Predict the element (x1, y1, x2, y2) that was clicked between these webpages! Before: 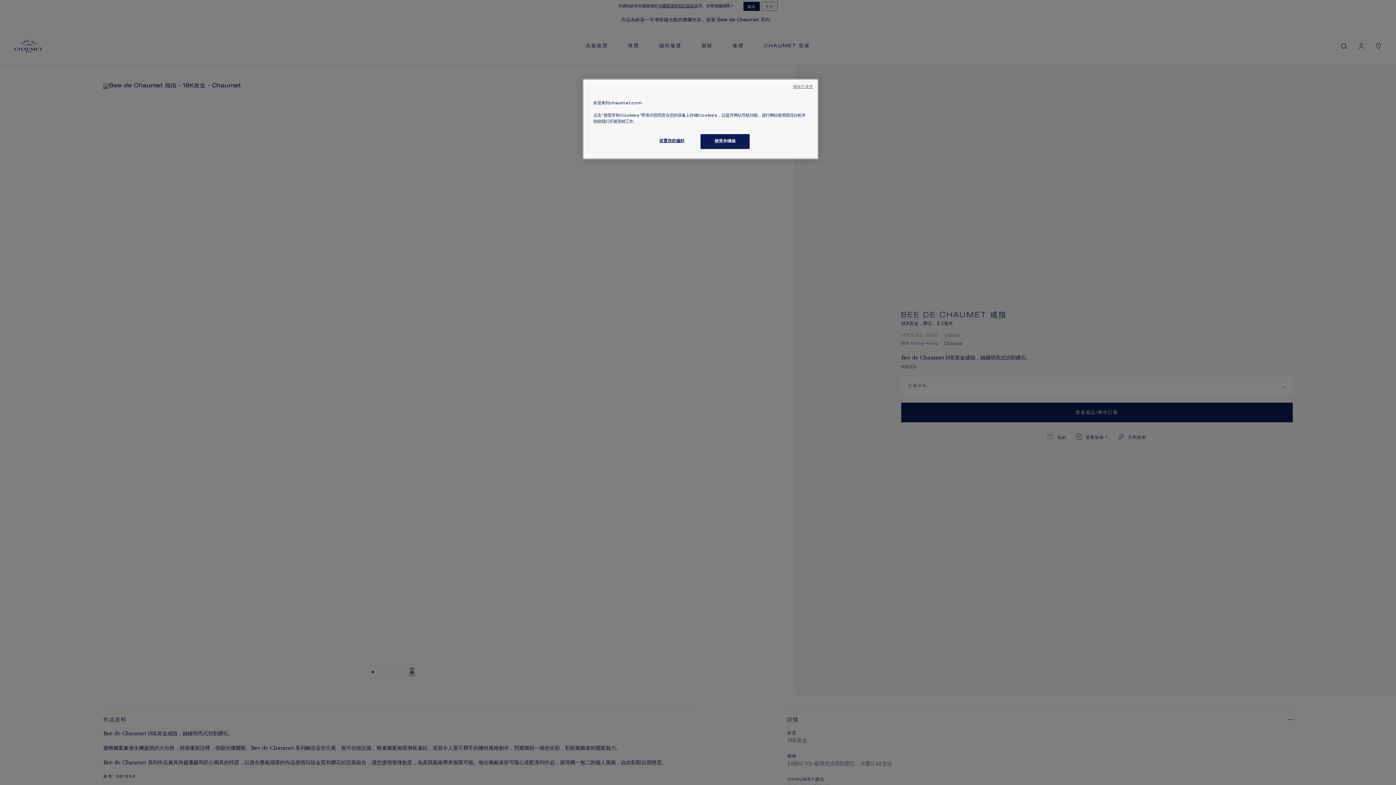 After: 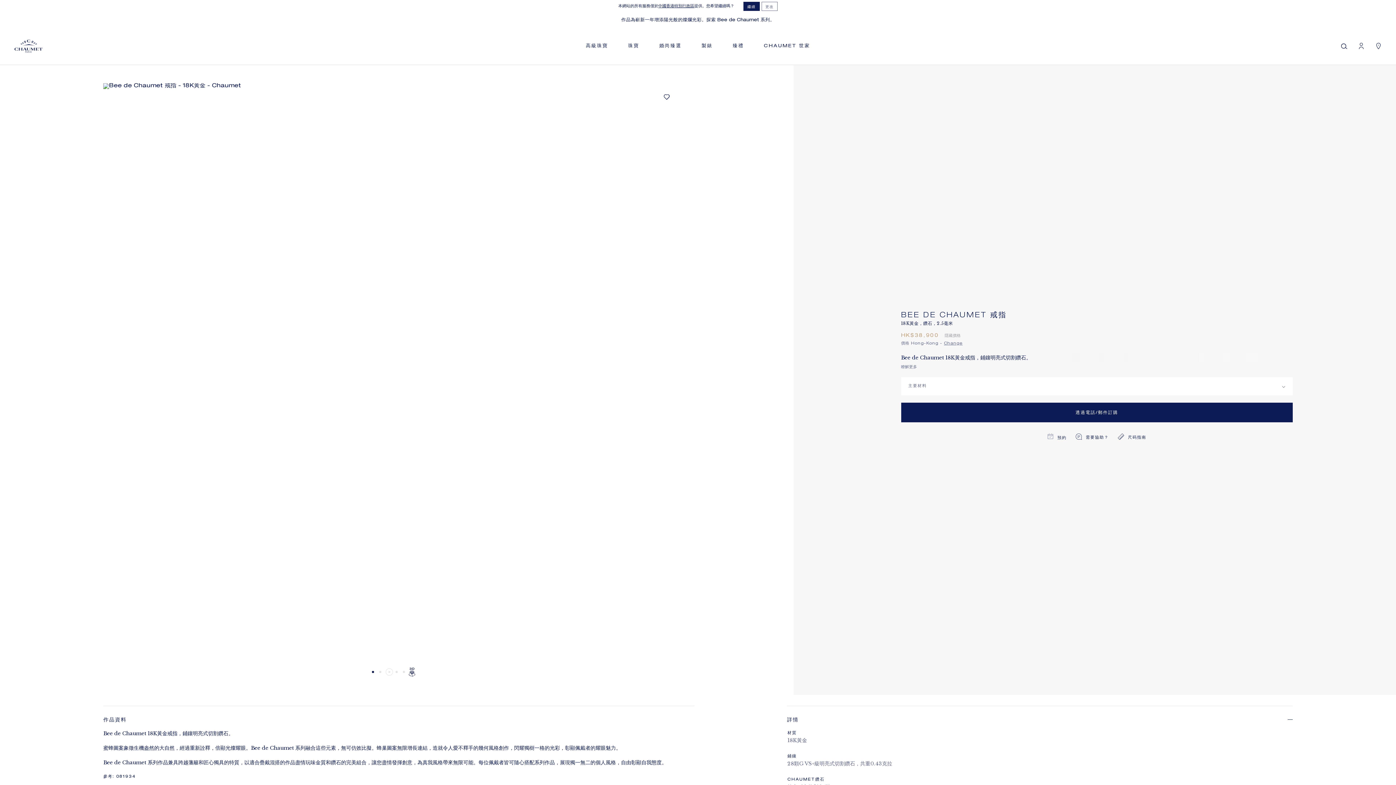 Action: bbox: (700, 134, 749, 149) label: 接受并继续